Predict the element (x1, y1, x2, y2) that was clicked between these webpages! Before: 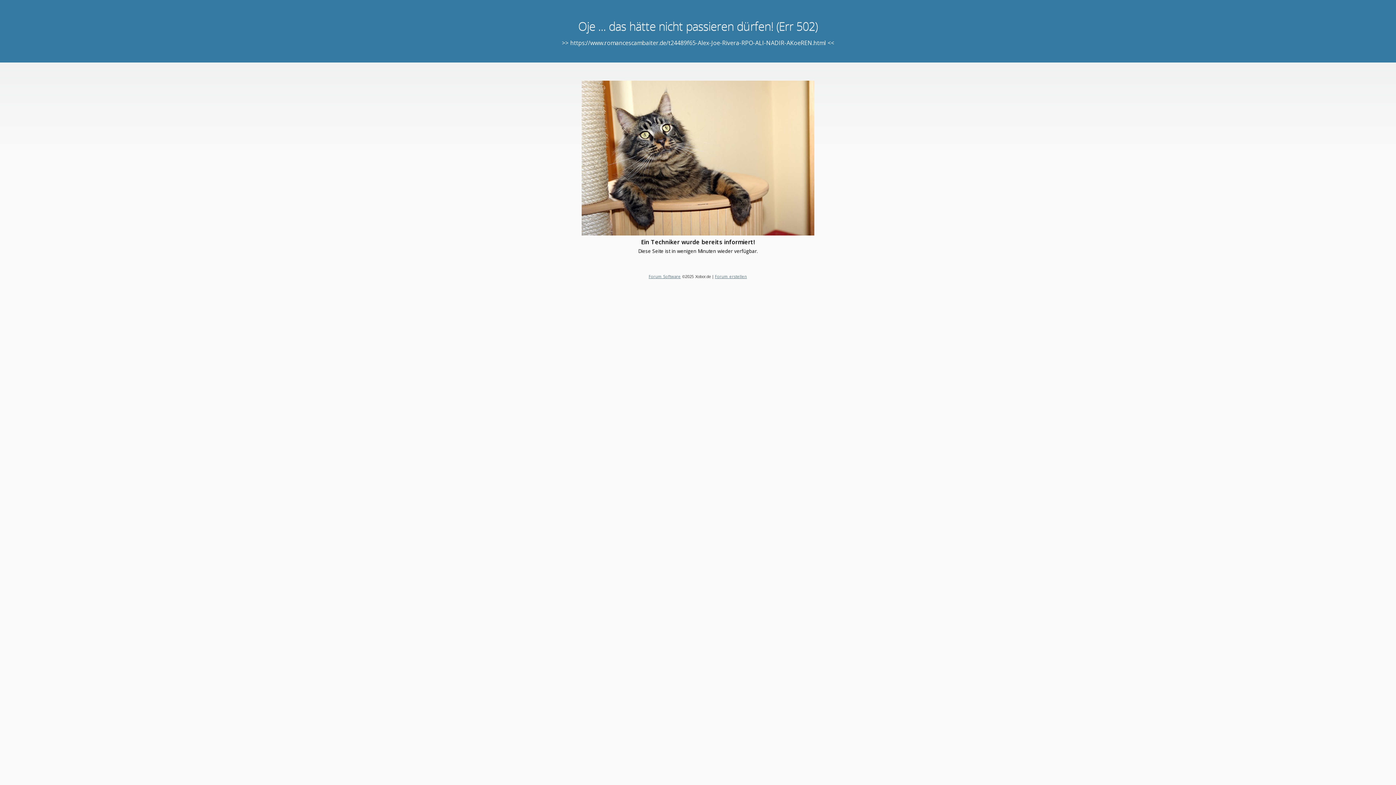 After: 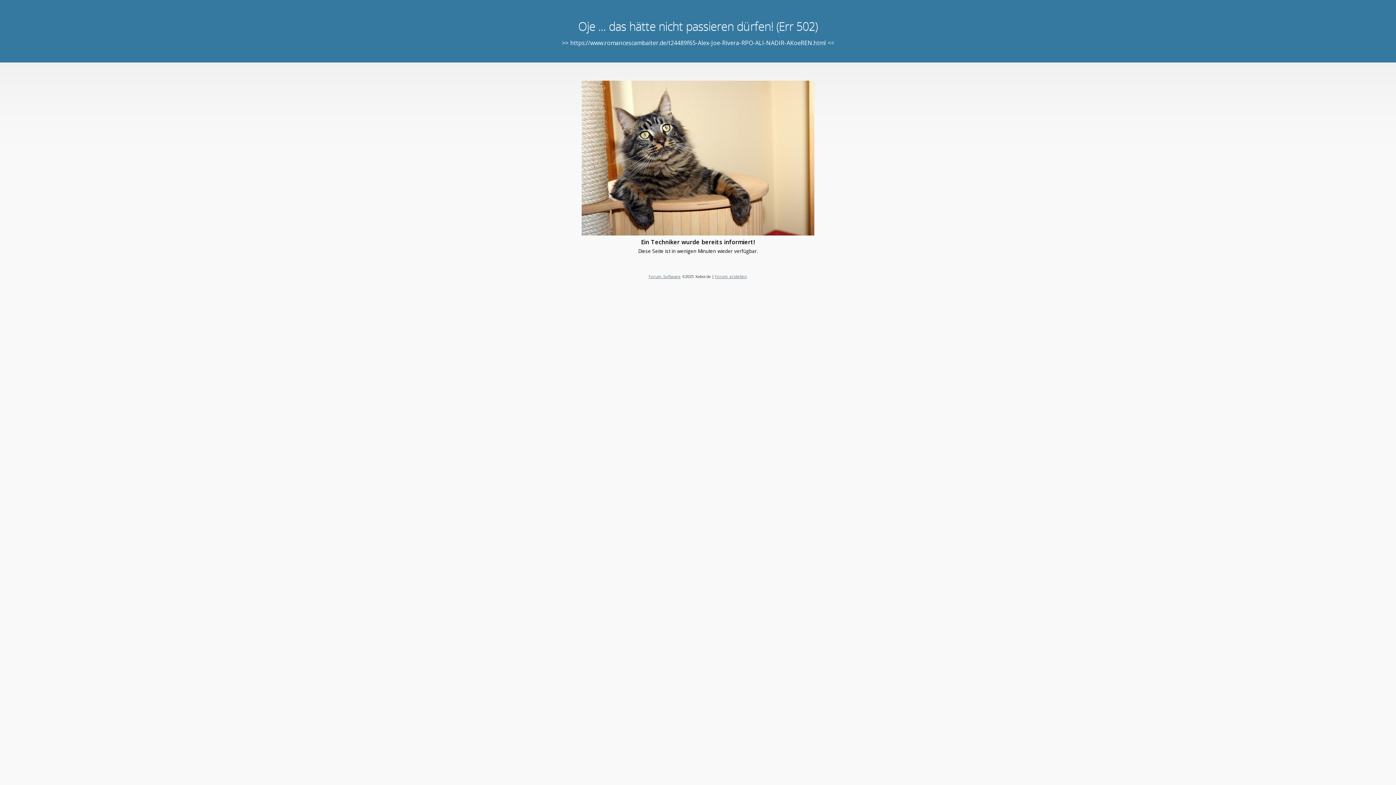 Action: label: Forum Software bbox: (648, 273, 680, 279)